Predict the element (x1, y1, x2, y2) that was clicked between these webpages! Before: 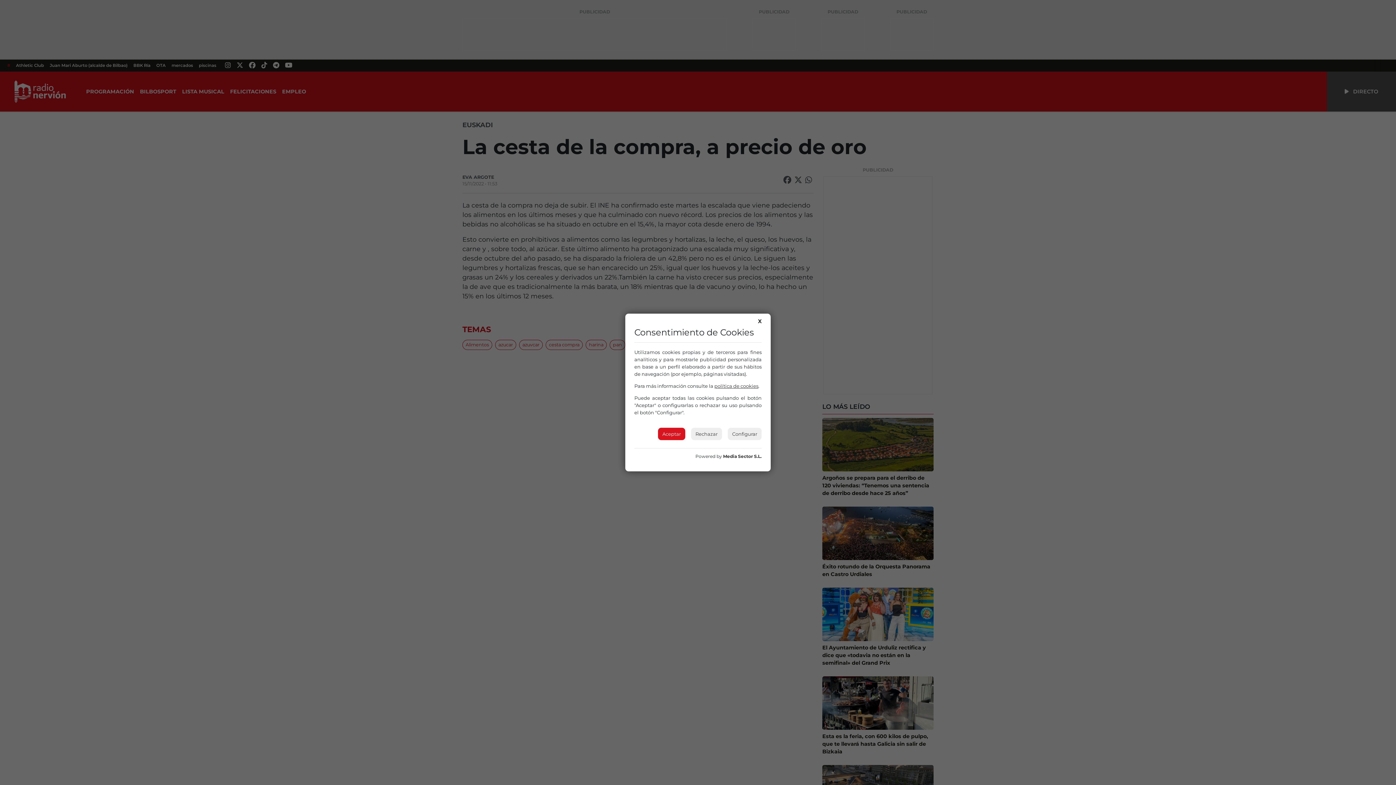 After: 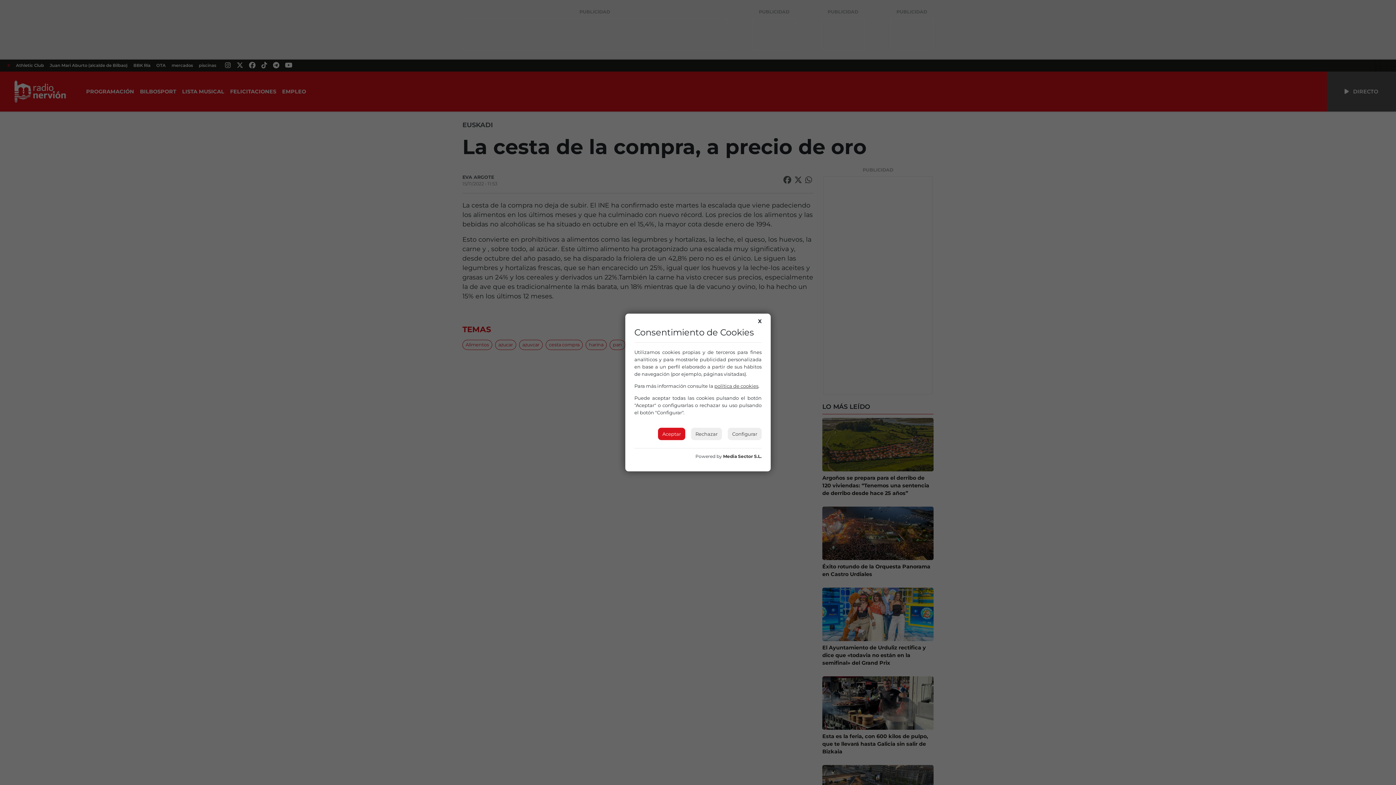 Action: label: Media Sector S.L. bbox: (723, 453, 761, 459)